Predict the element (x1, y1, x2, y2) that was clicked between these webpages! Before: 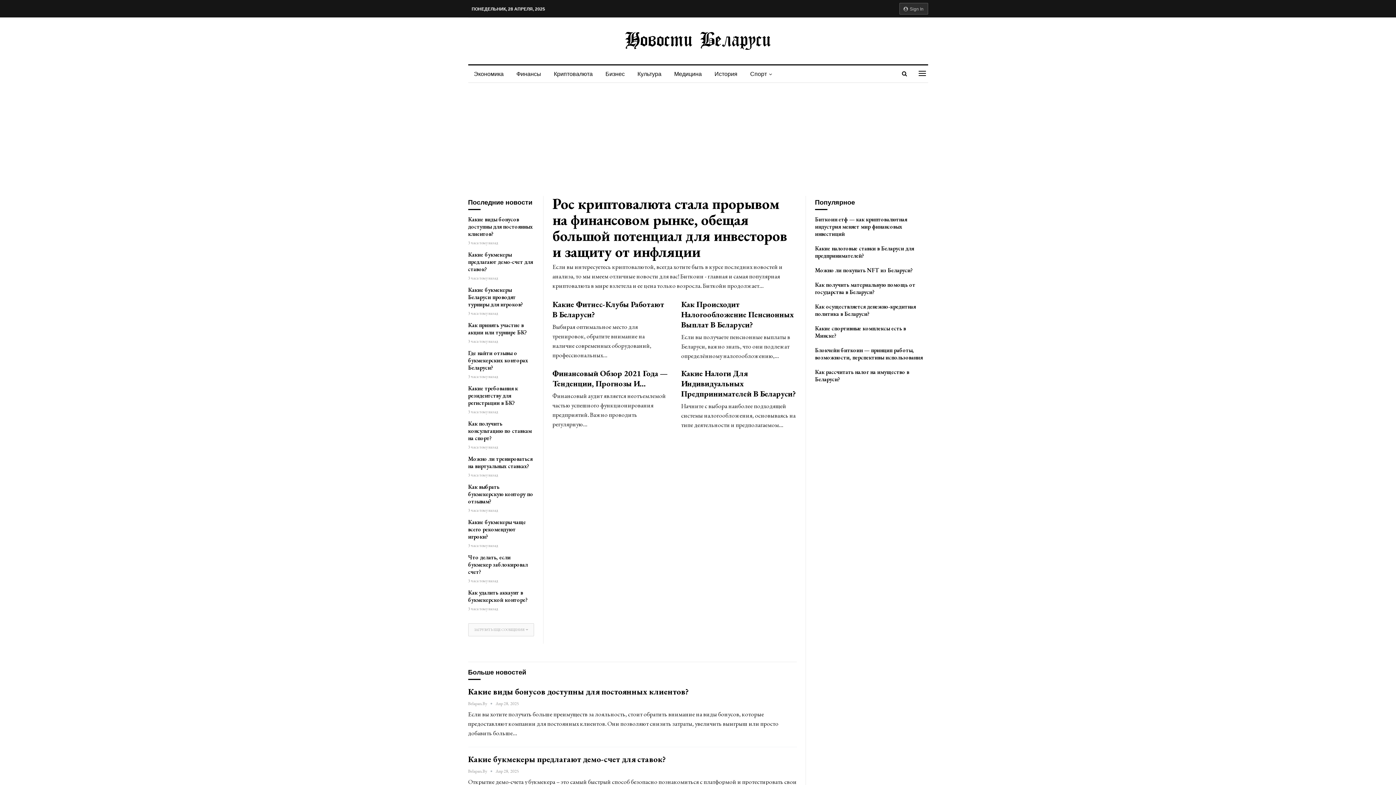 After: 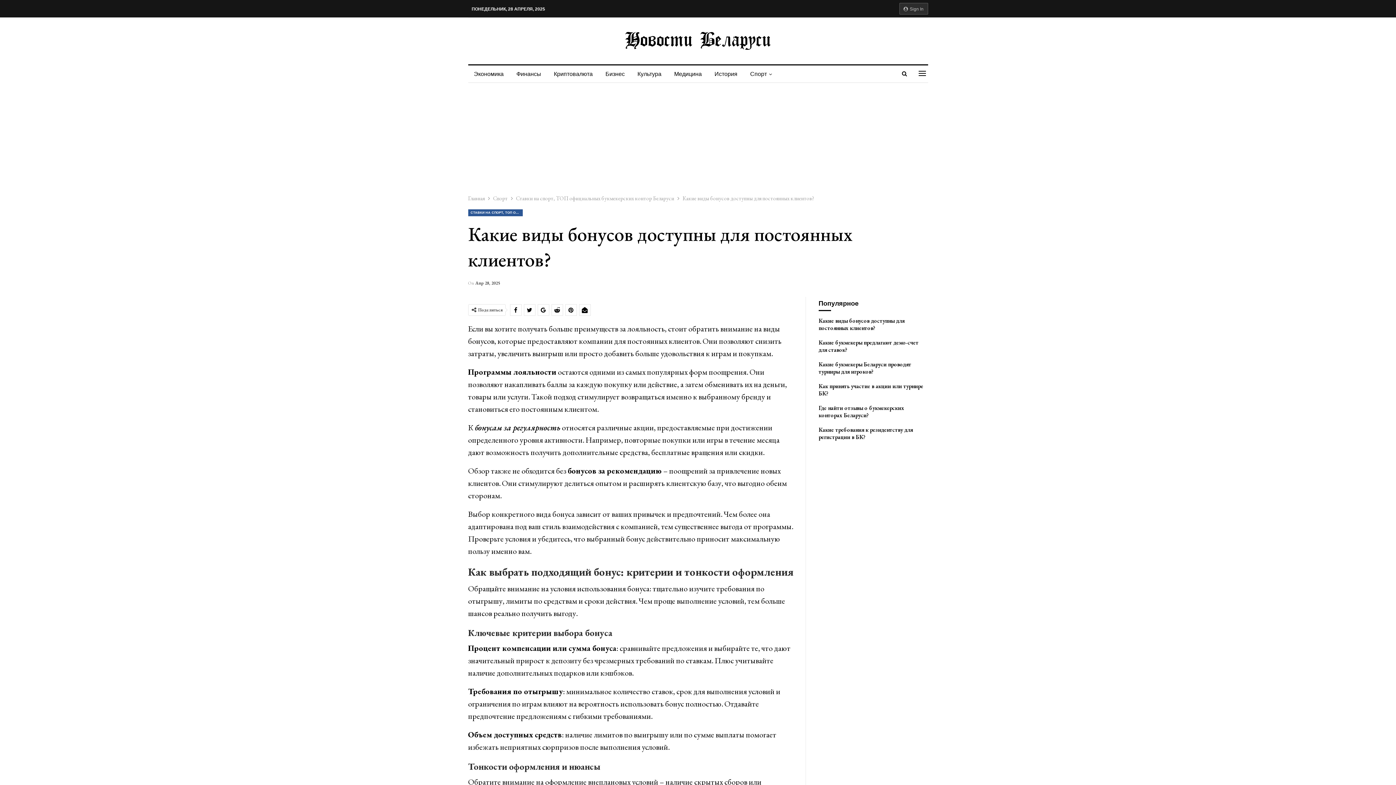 Action: label: Какие виды бонусов доступны для постоянных клиентов? bbox: (468, 215, 532, 237)